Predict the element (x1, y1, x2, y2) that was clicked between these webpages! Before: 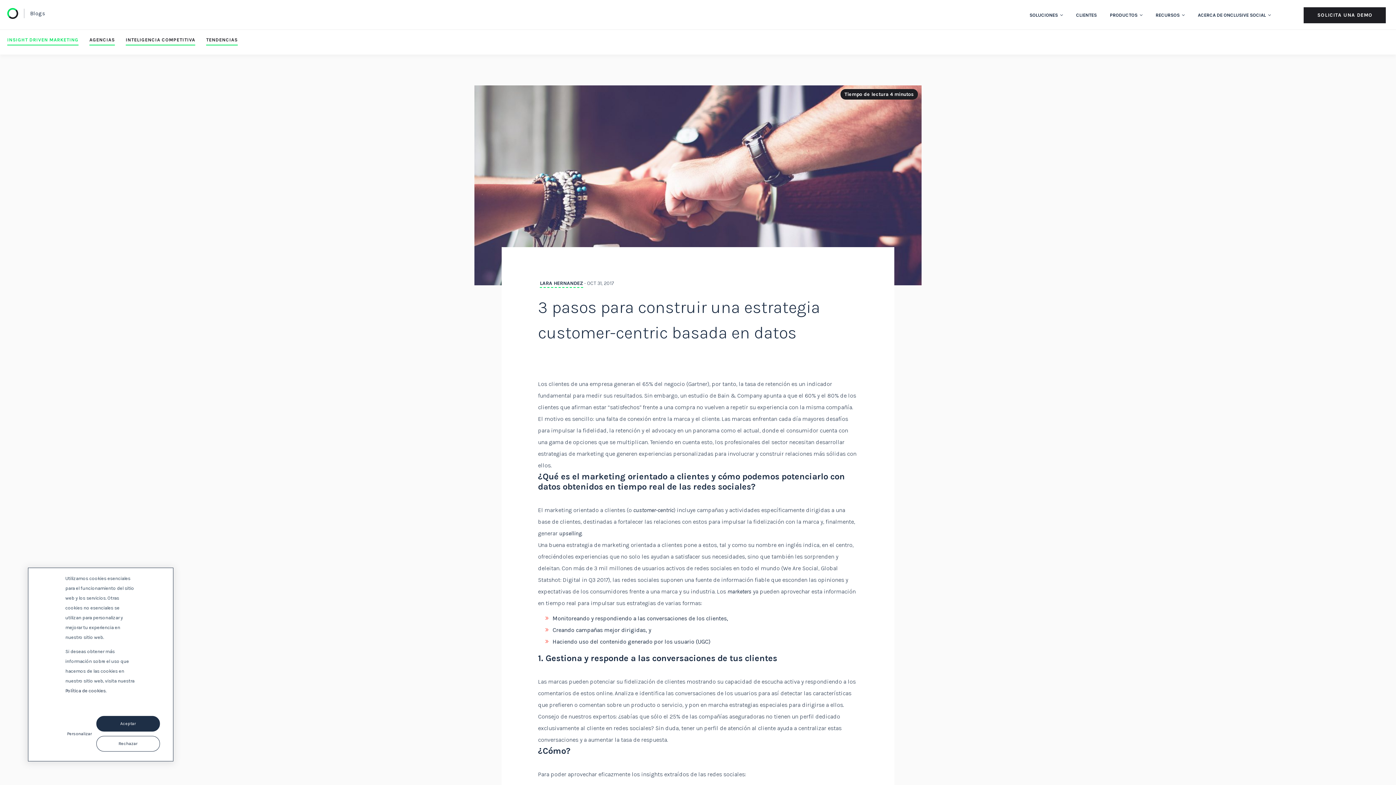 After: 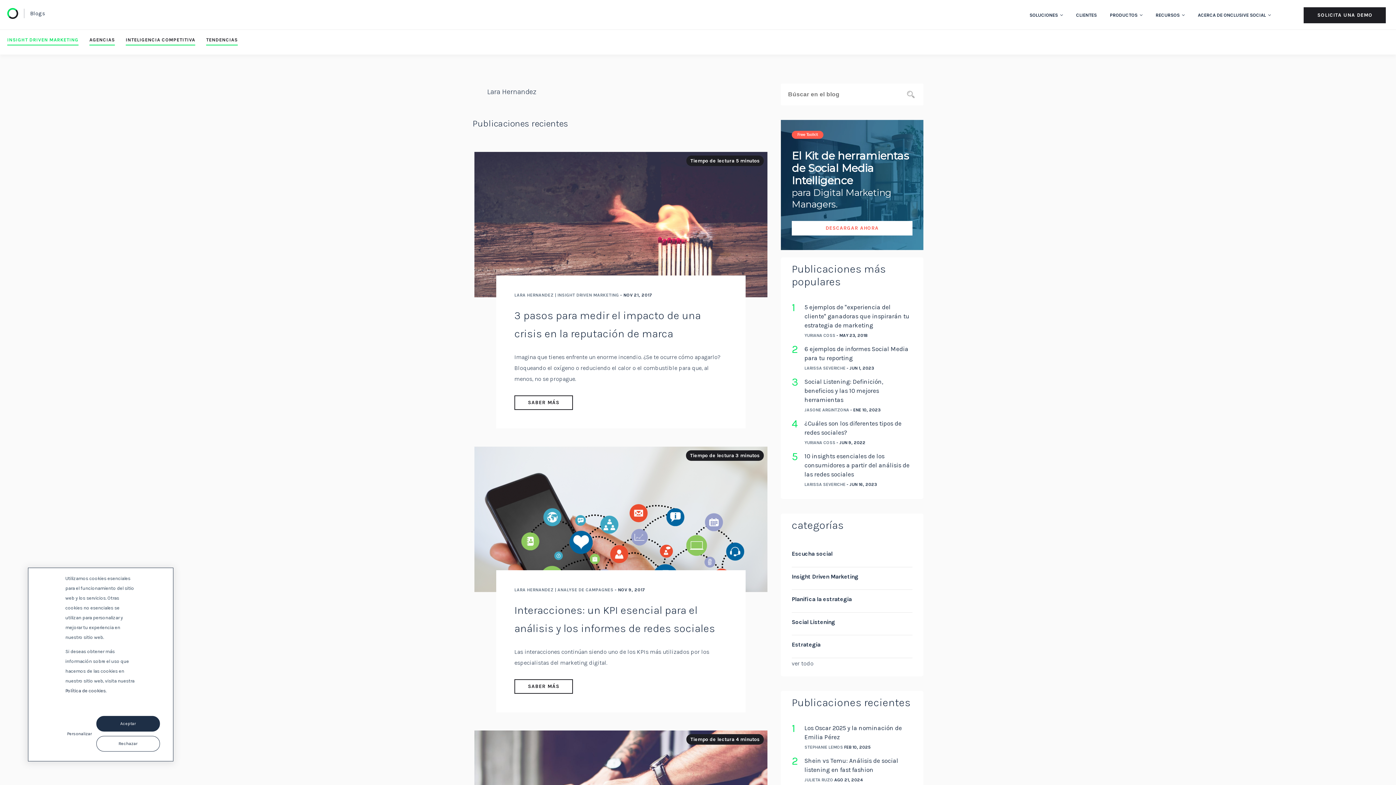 Action: label: LARA HERNANDEZ bbox: (540, 280, 583, 288)